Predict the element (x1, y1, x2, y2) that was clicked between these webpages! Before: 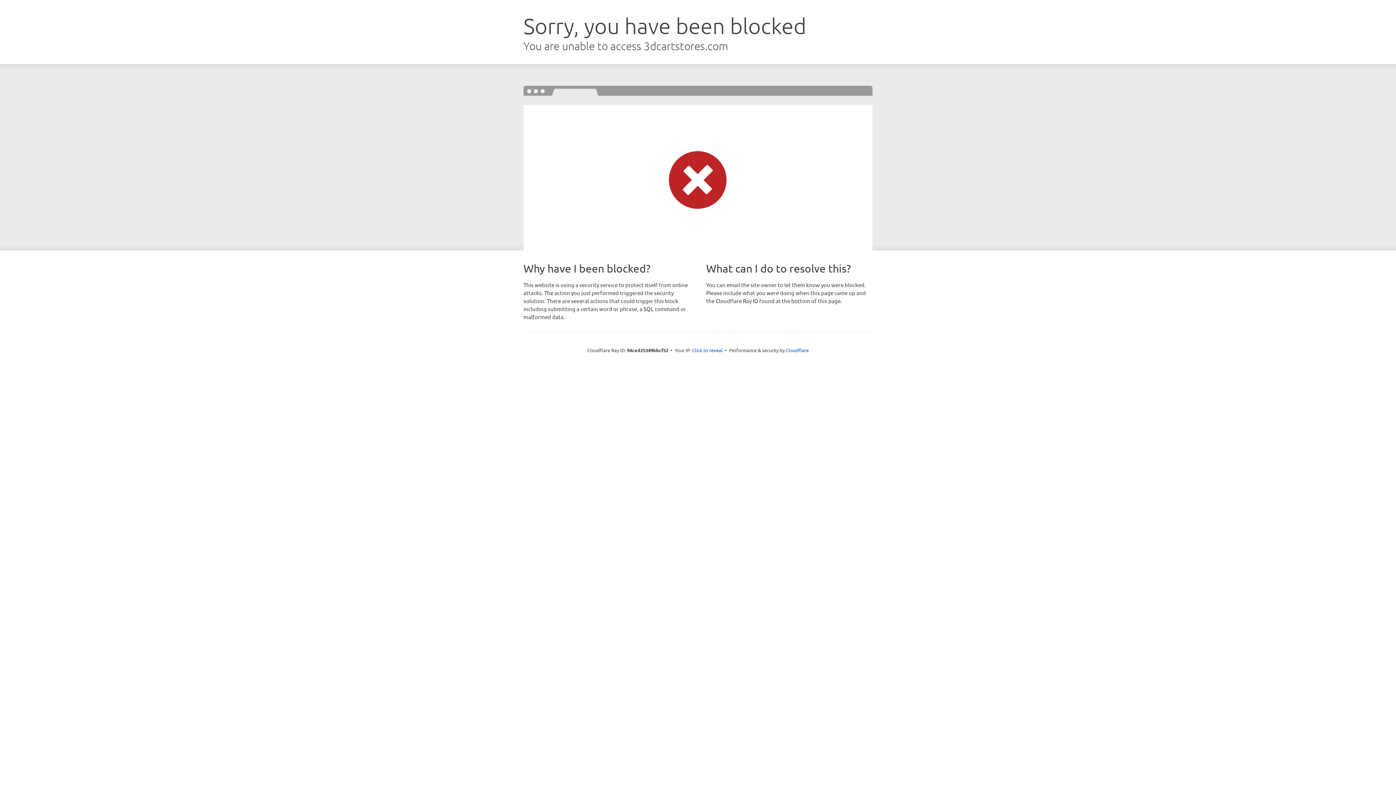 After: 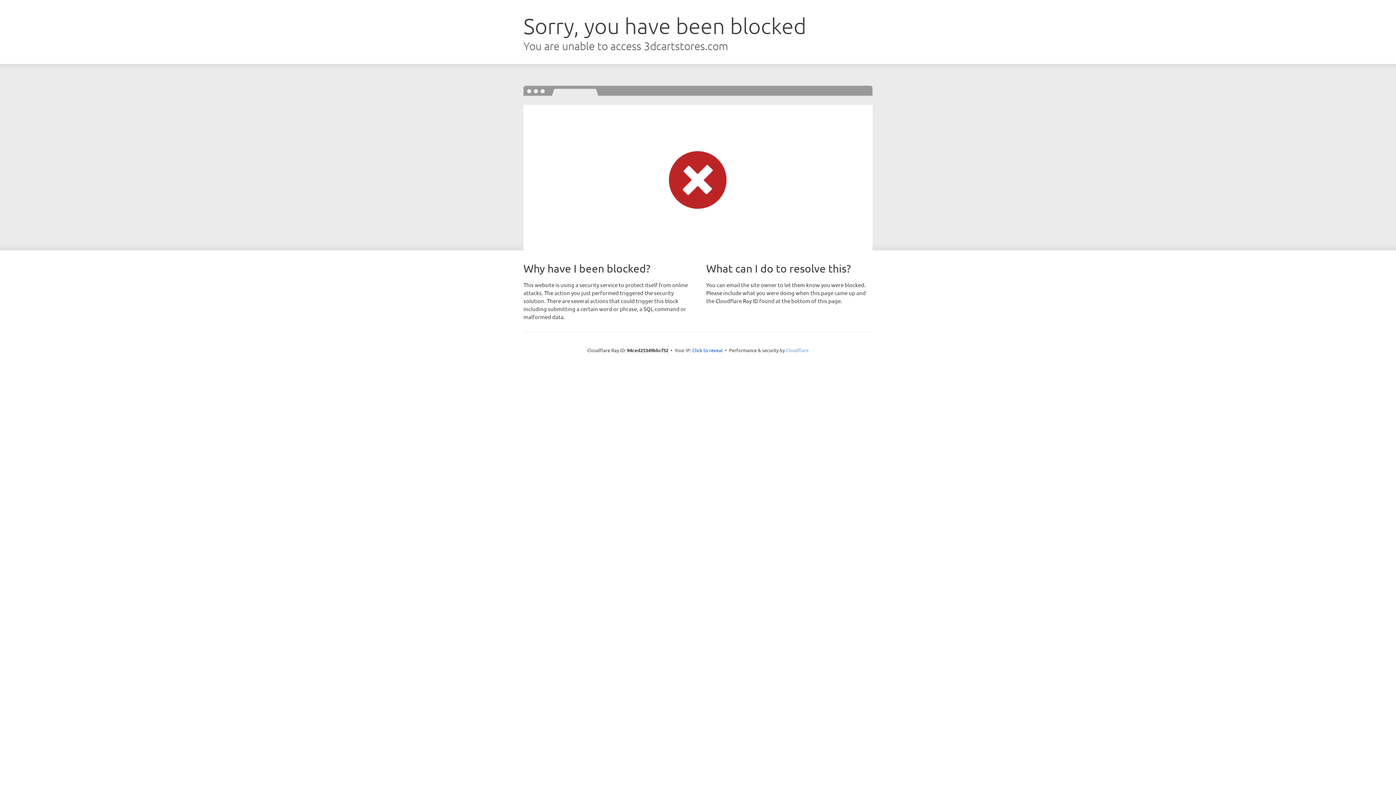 Action: label: Cloudflare bbox: (786, 347, 808, 353)